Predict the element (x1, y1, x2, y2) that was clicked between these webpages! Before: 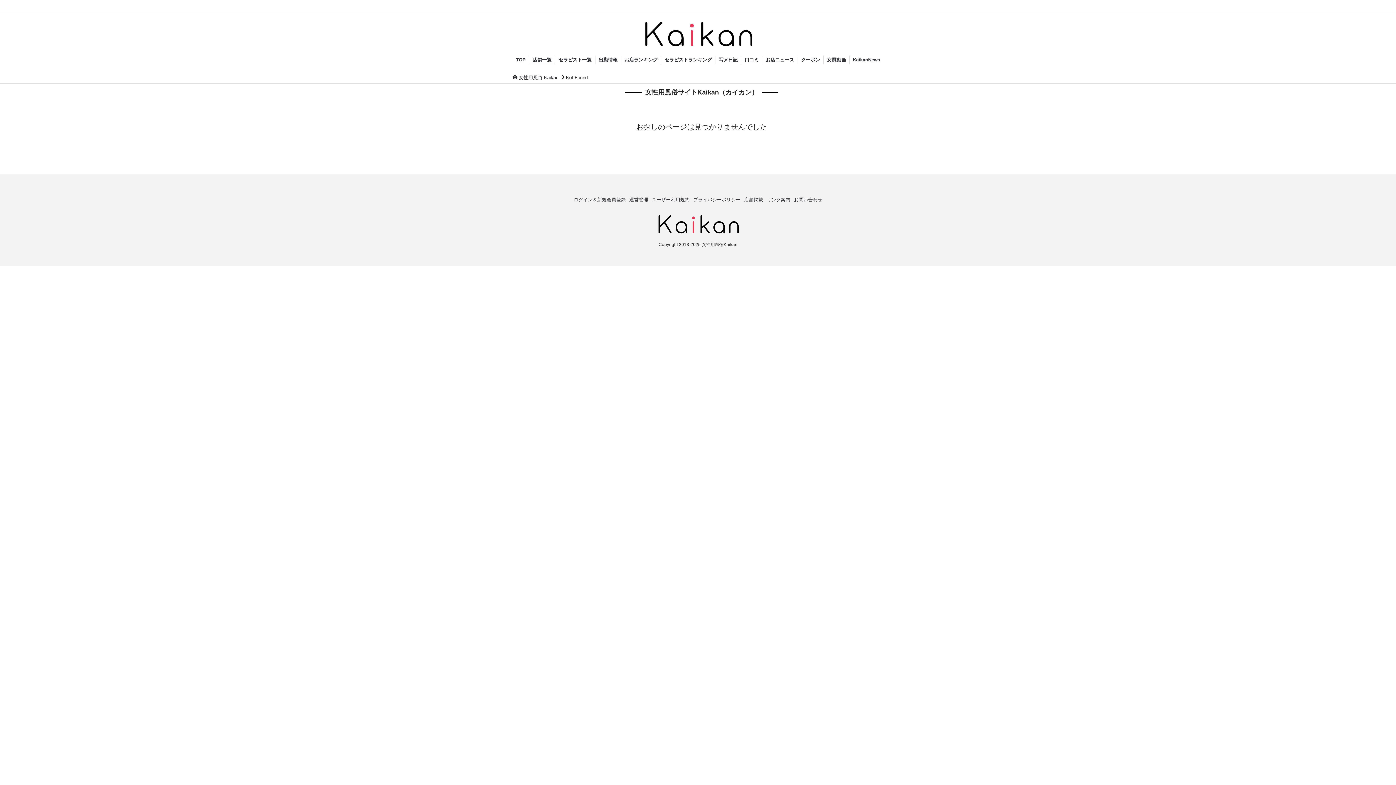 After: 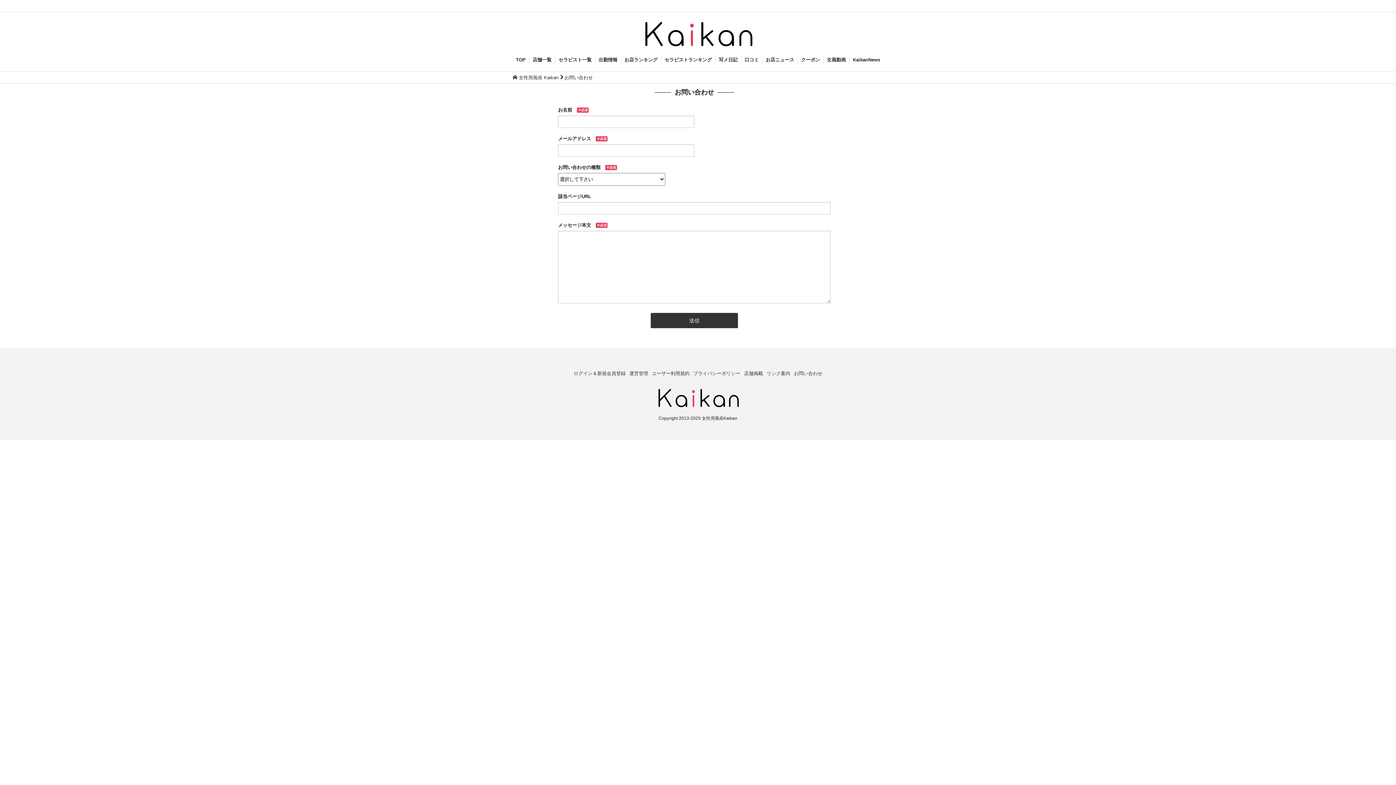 Action: bbox: (792, 196, 824, 203) label: お問い合わせ